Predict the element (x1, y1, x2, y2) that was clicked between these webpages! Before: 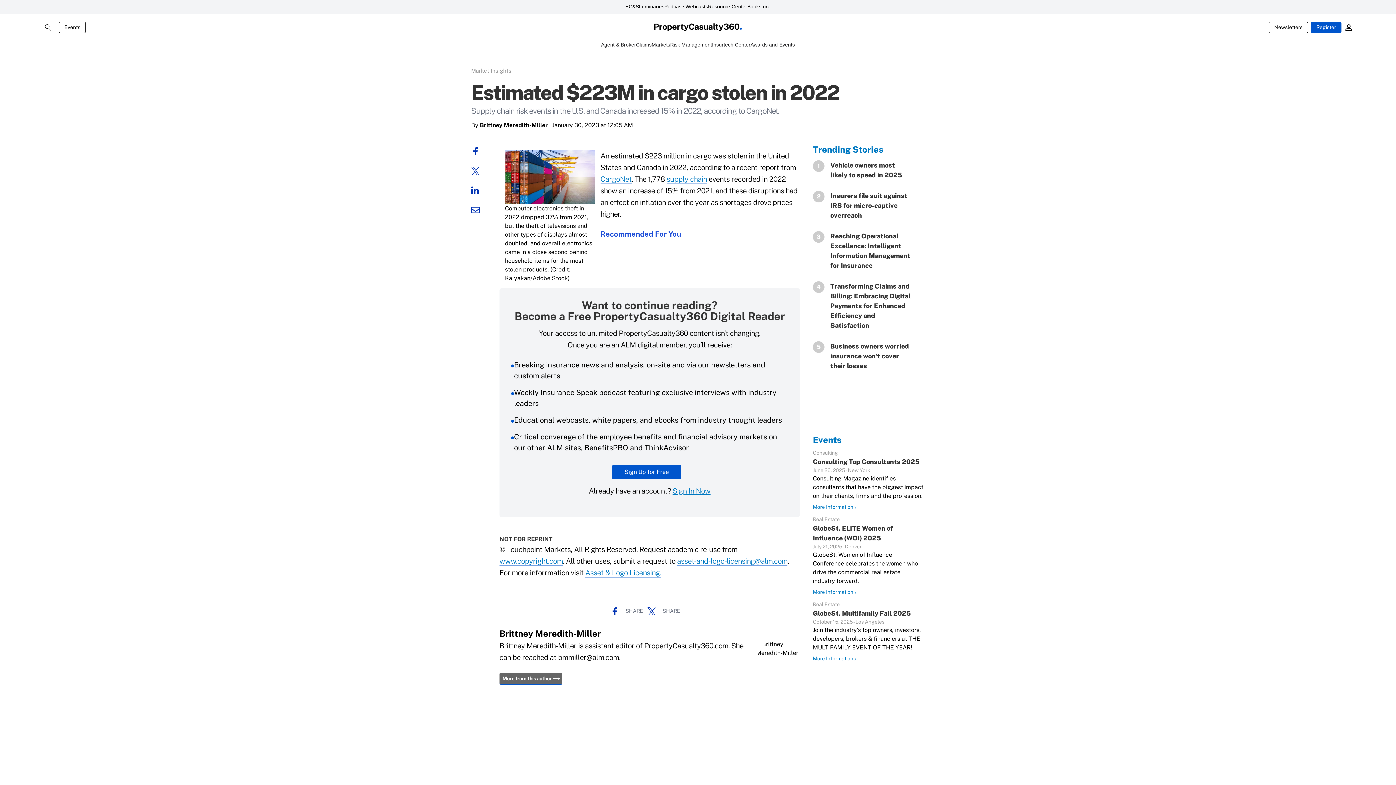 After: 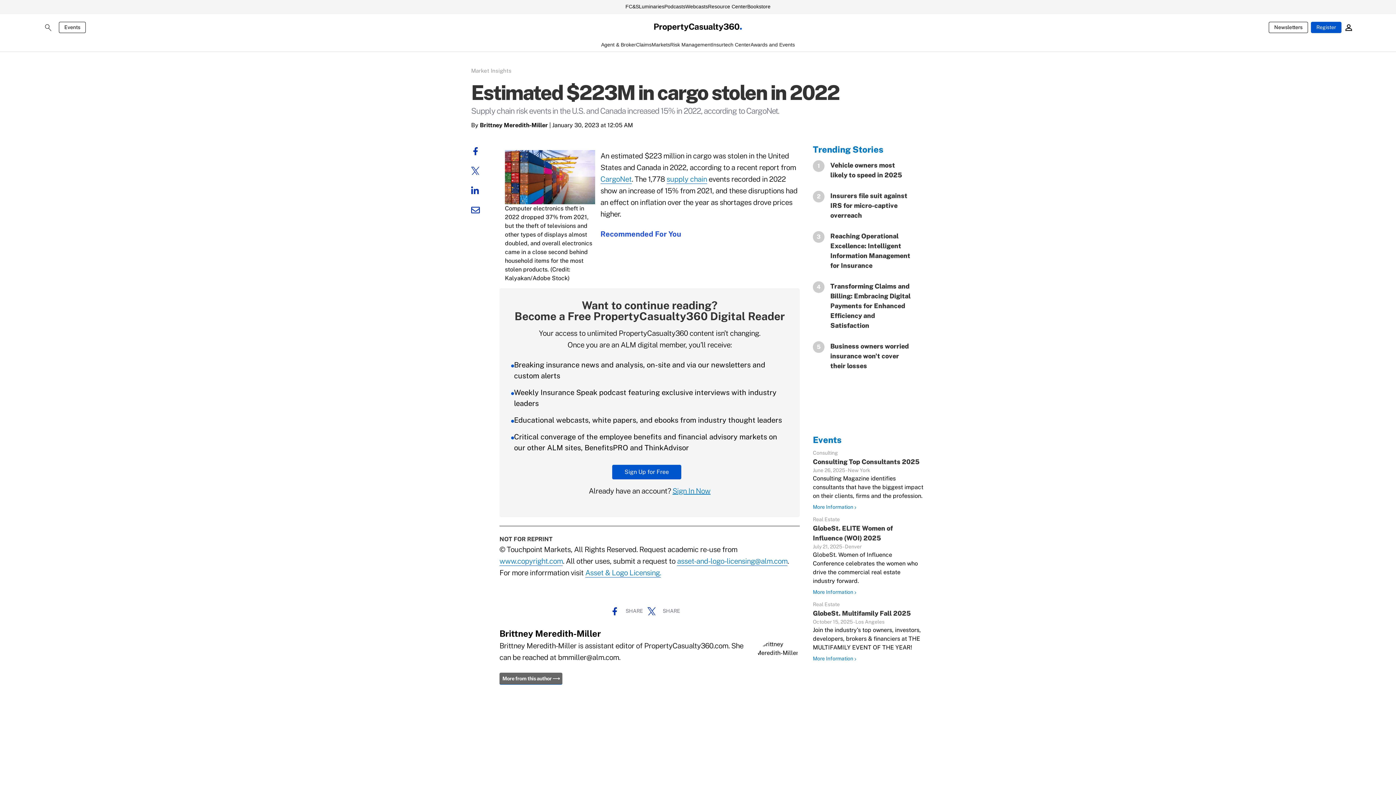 Action: bbox: (1269, 21, 1308, 32) label: Newsletters